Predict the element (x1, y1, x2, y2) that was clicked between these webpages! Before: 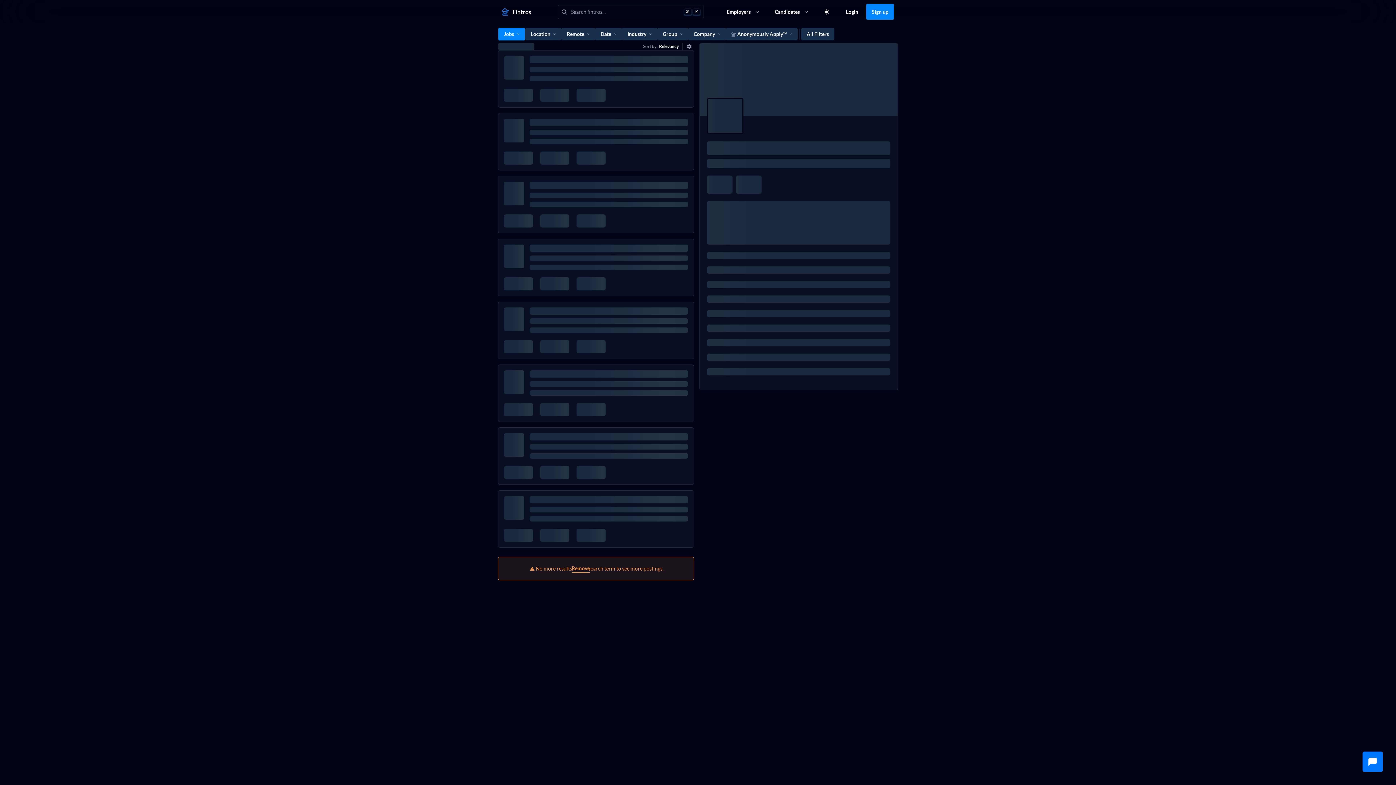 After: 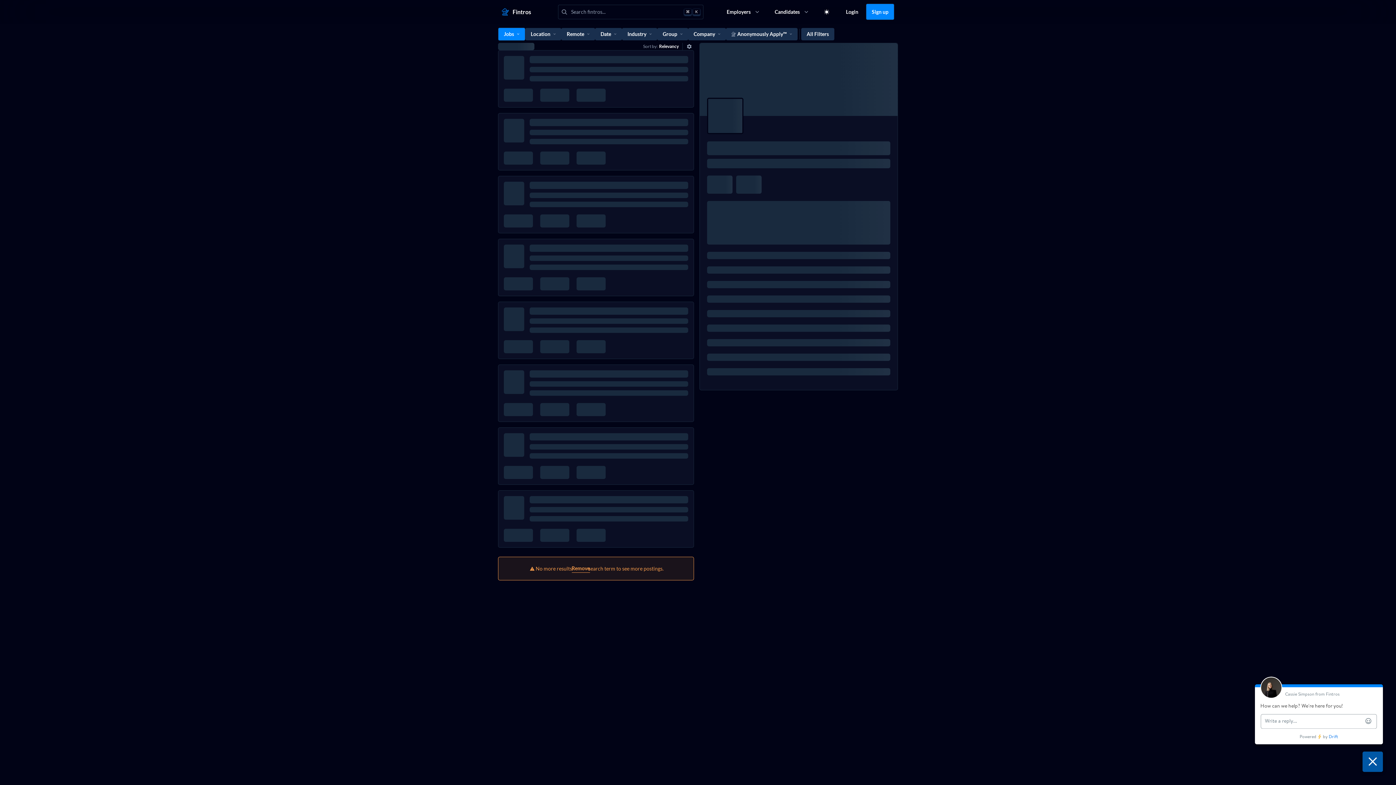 Action: bbox: (1362, 752, 1383, 772) label: Load Chat